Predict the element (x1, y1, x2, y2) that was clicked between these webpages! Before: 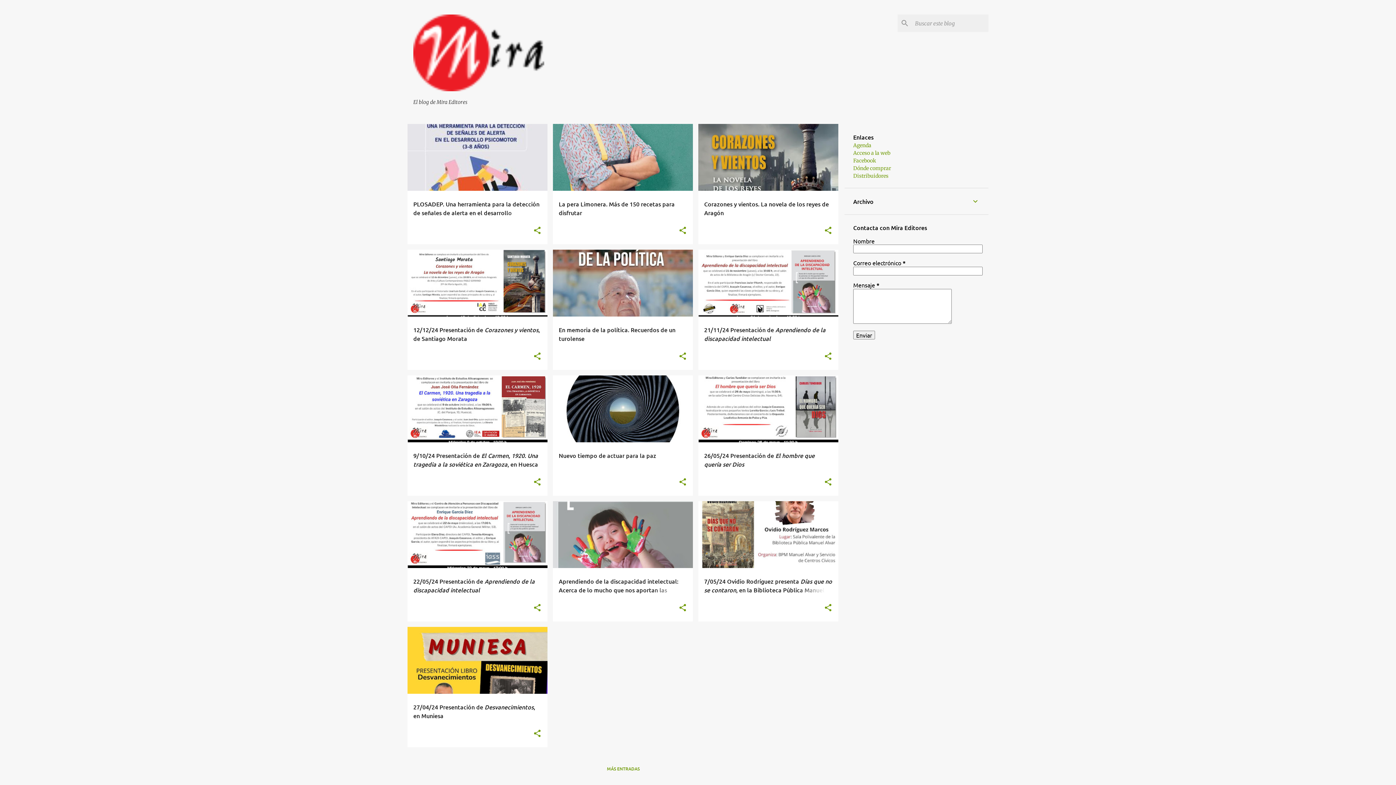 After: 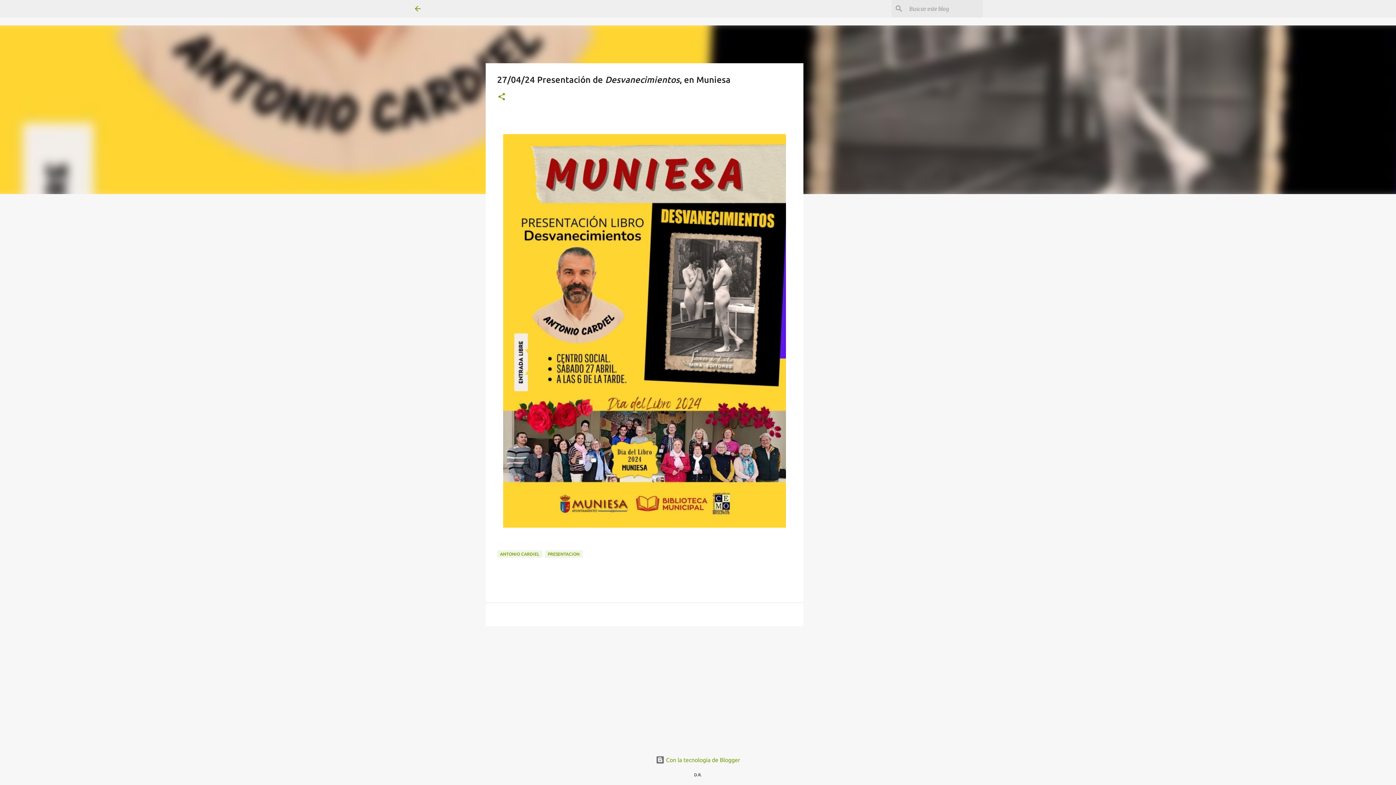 Action: bbox: (407, 595, 547, 828) label: 27/04/24 Presentación de Desvanecimientos, en Muniesa